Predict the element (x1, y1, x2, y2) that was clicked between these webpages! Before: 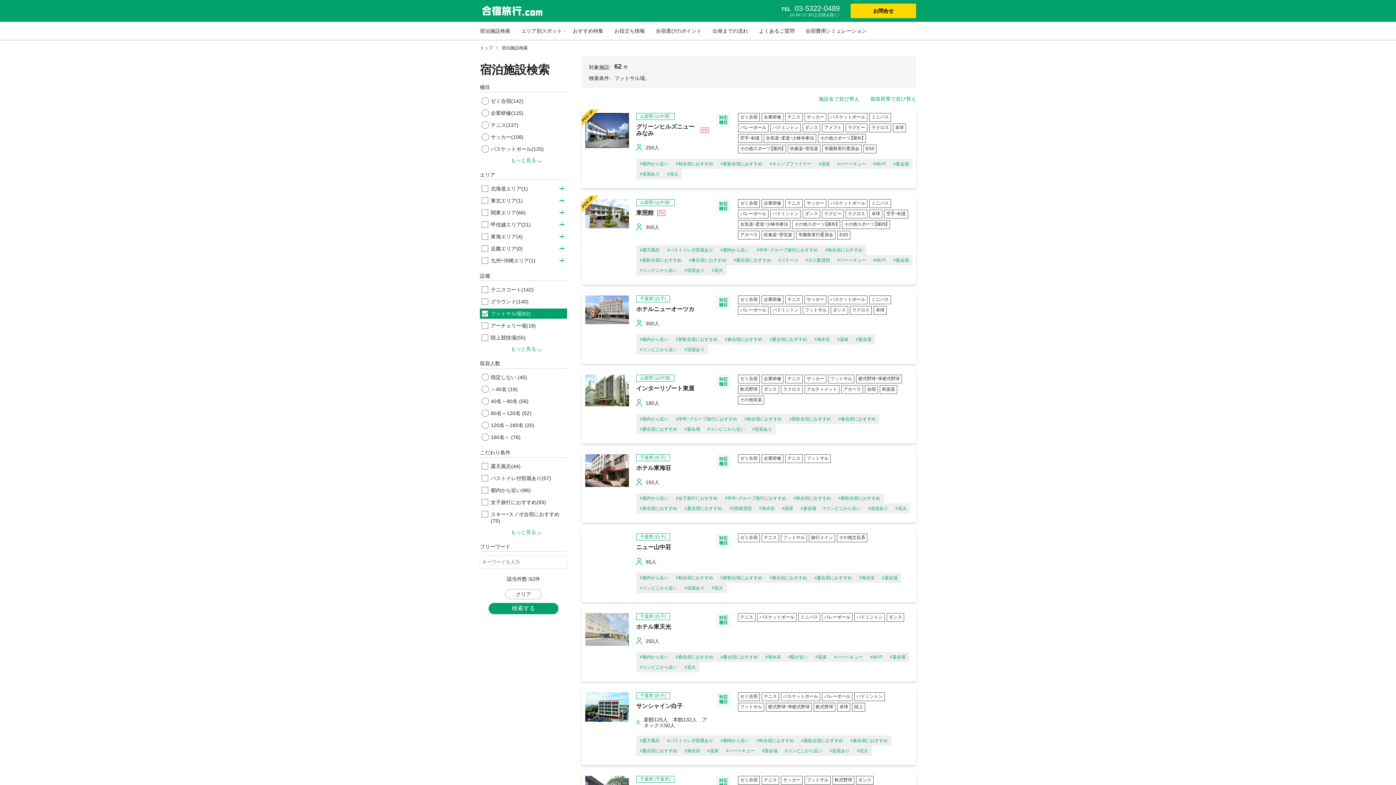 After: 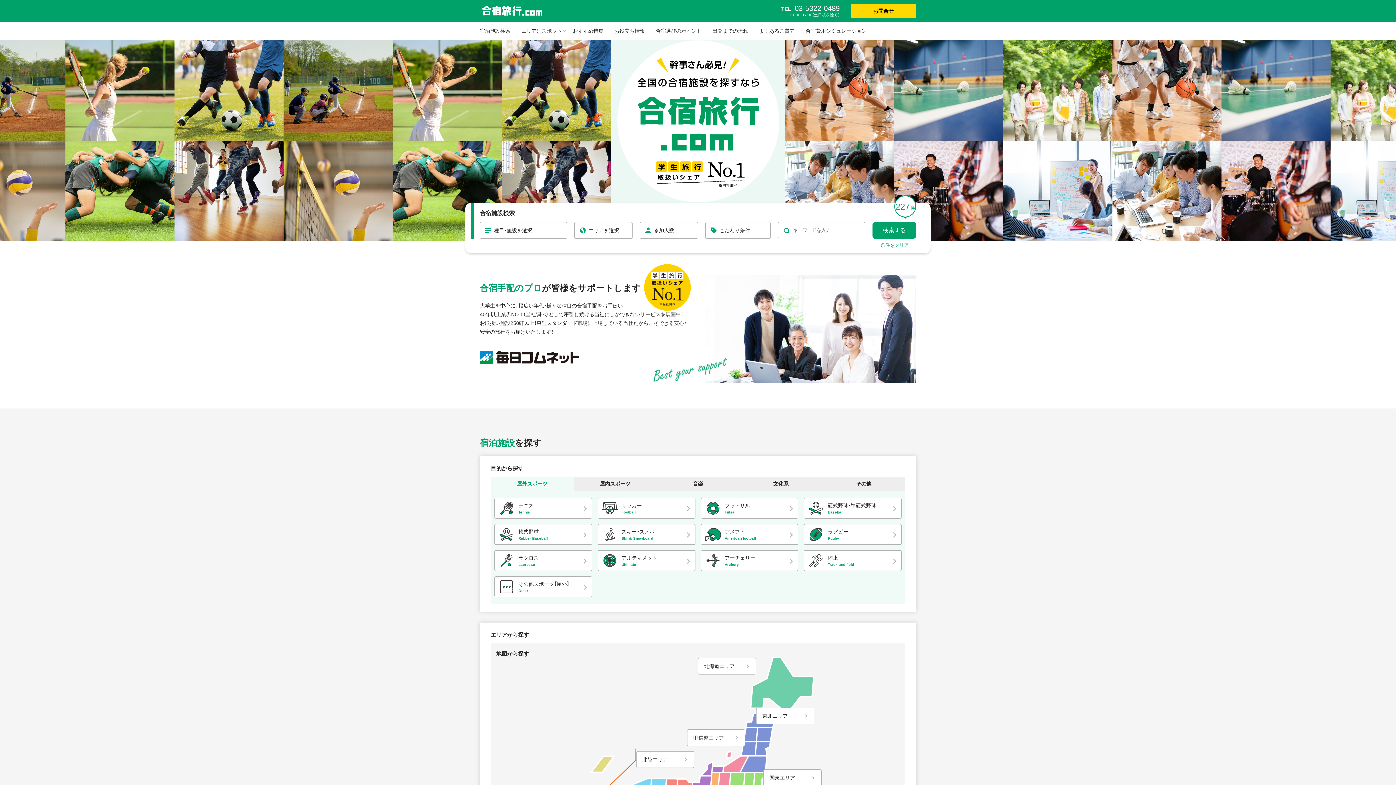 Action: label: トップ bbox: (480, 46, 497, 49)